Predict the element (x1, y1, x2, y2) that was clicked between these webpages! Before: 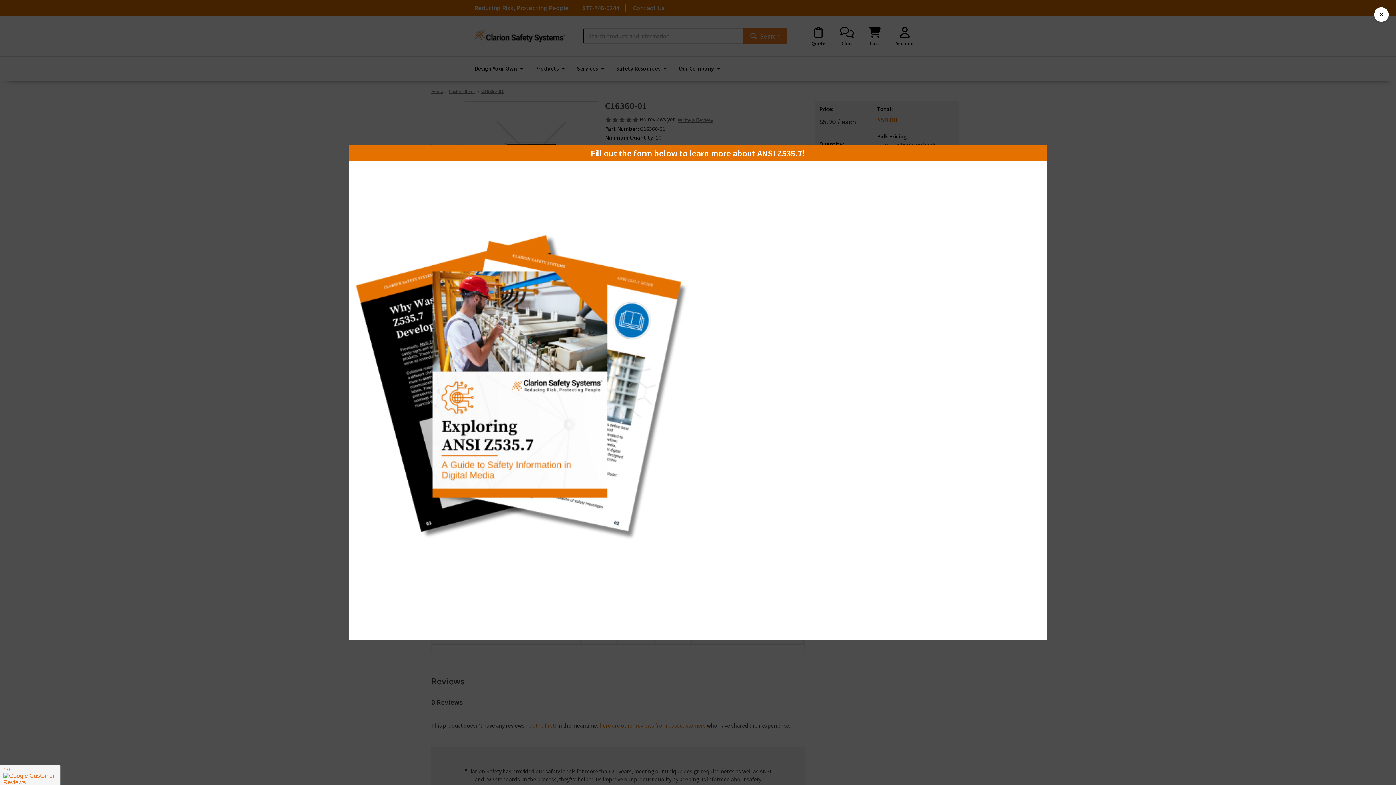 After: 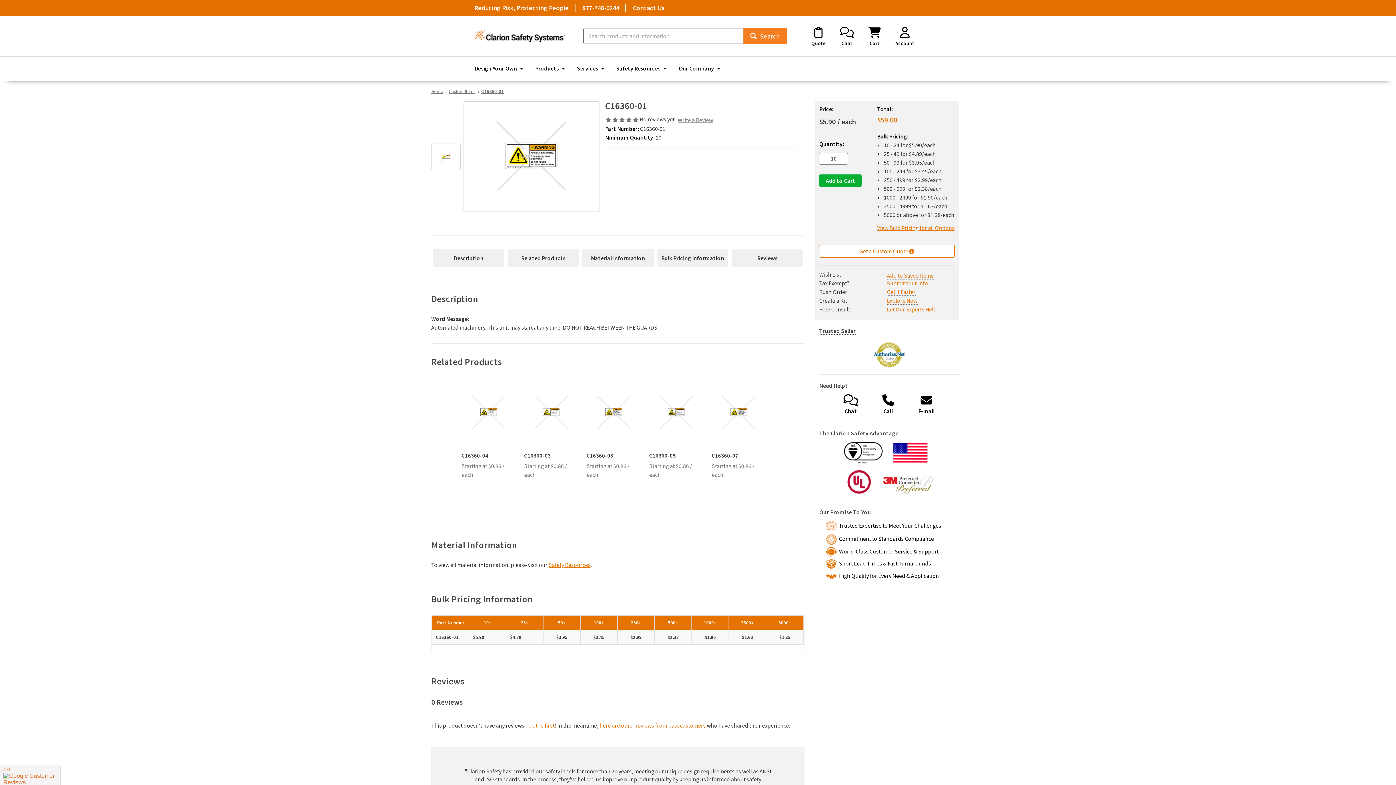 Action: bbox: (1374, 7, 1389, 21) label: ×